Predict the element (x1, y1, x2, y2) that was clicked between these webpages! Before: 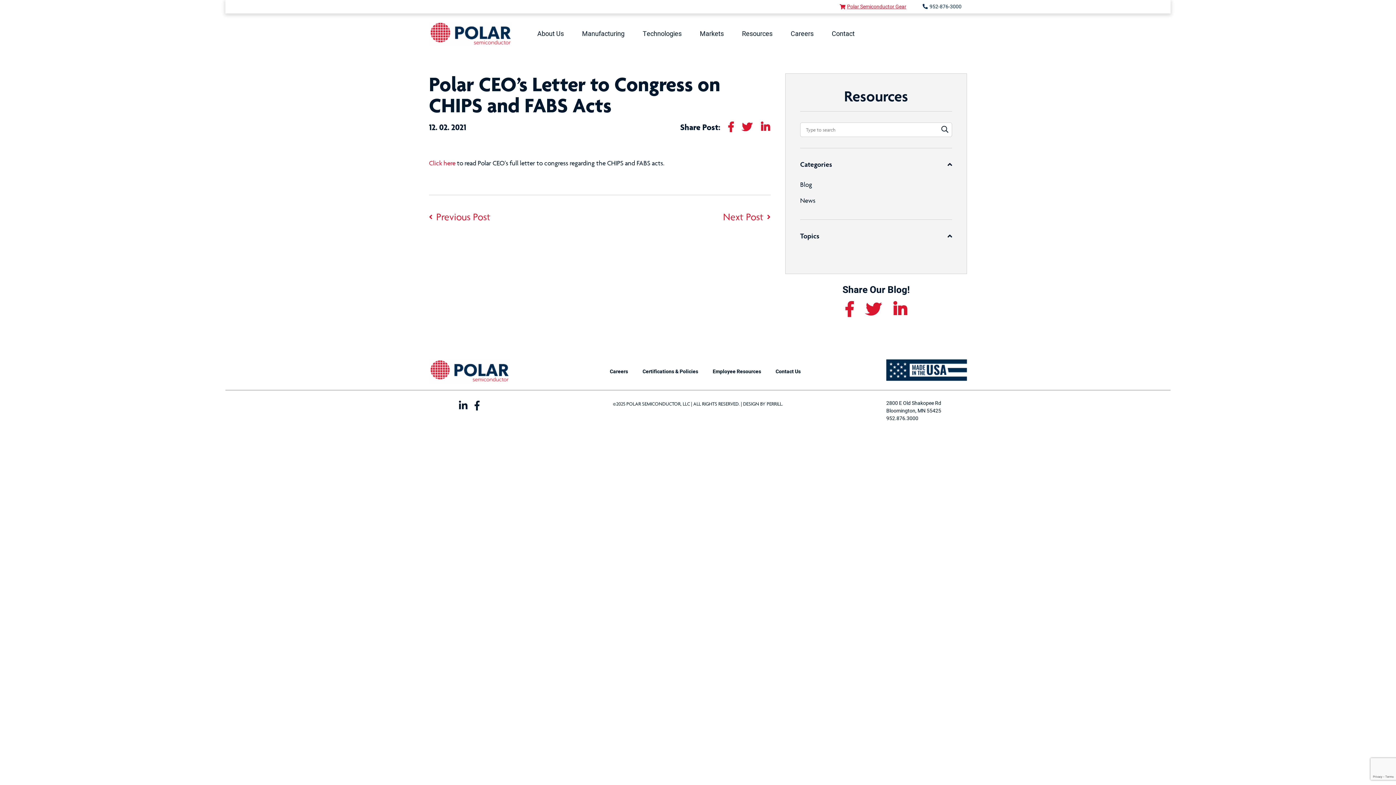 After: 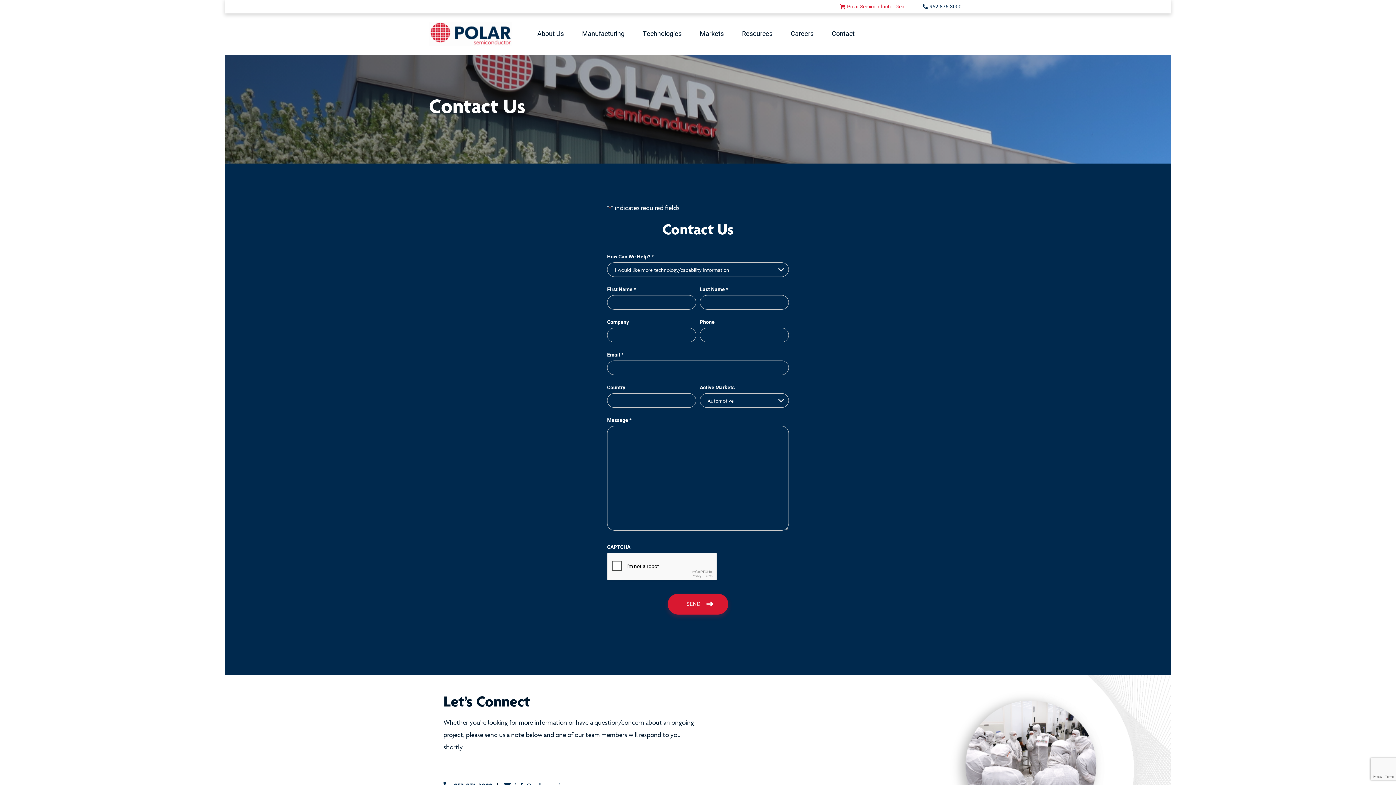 Action: bbox: (775, 368, 800, 375) label: Contact Us